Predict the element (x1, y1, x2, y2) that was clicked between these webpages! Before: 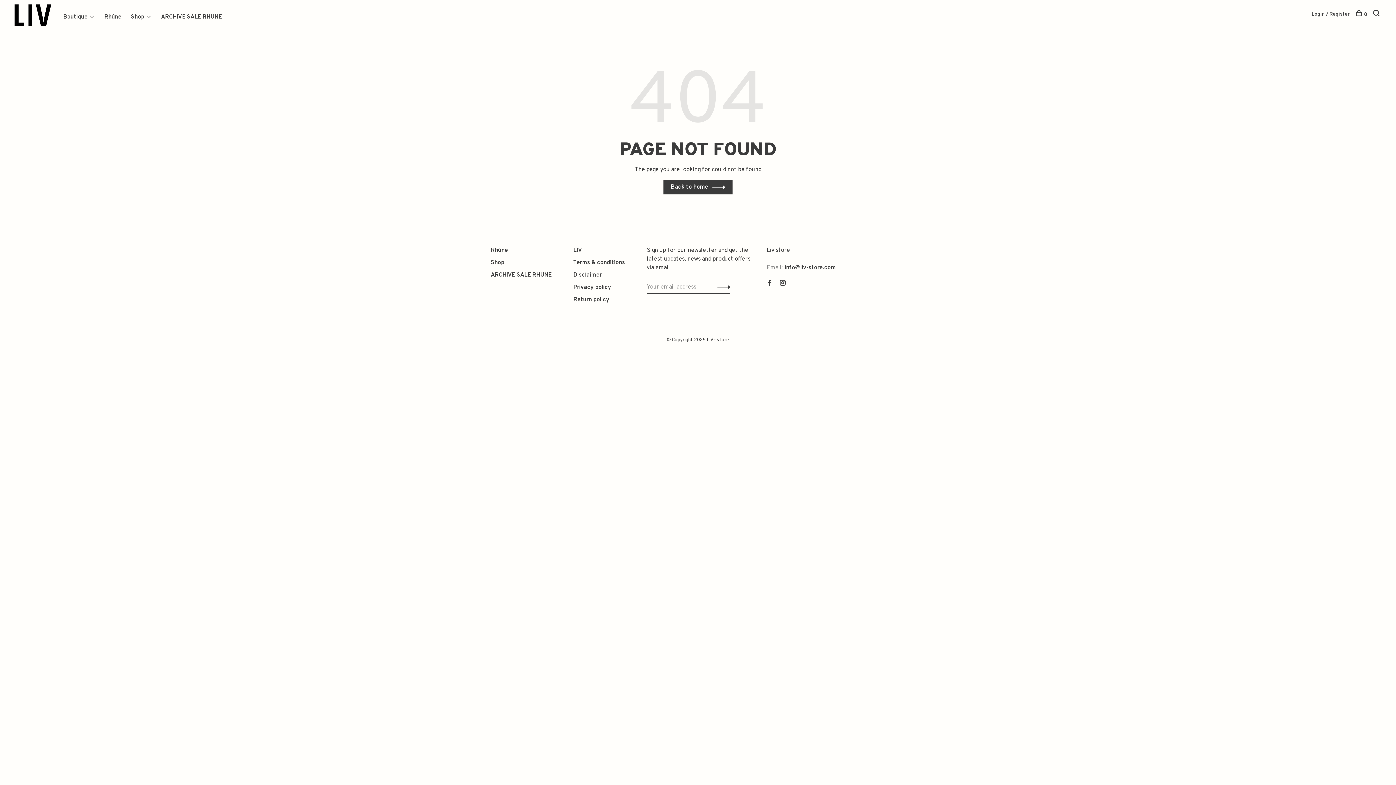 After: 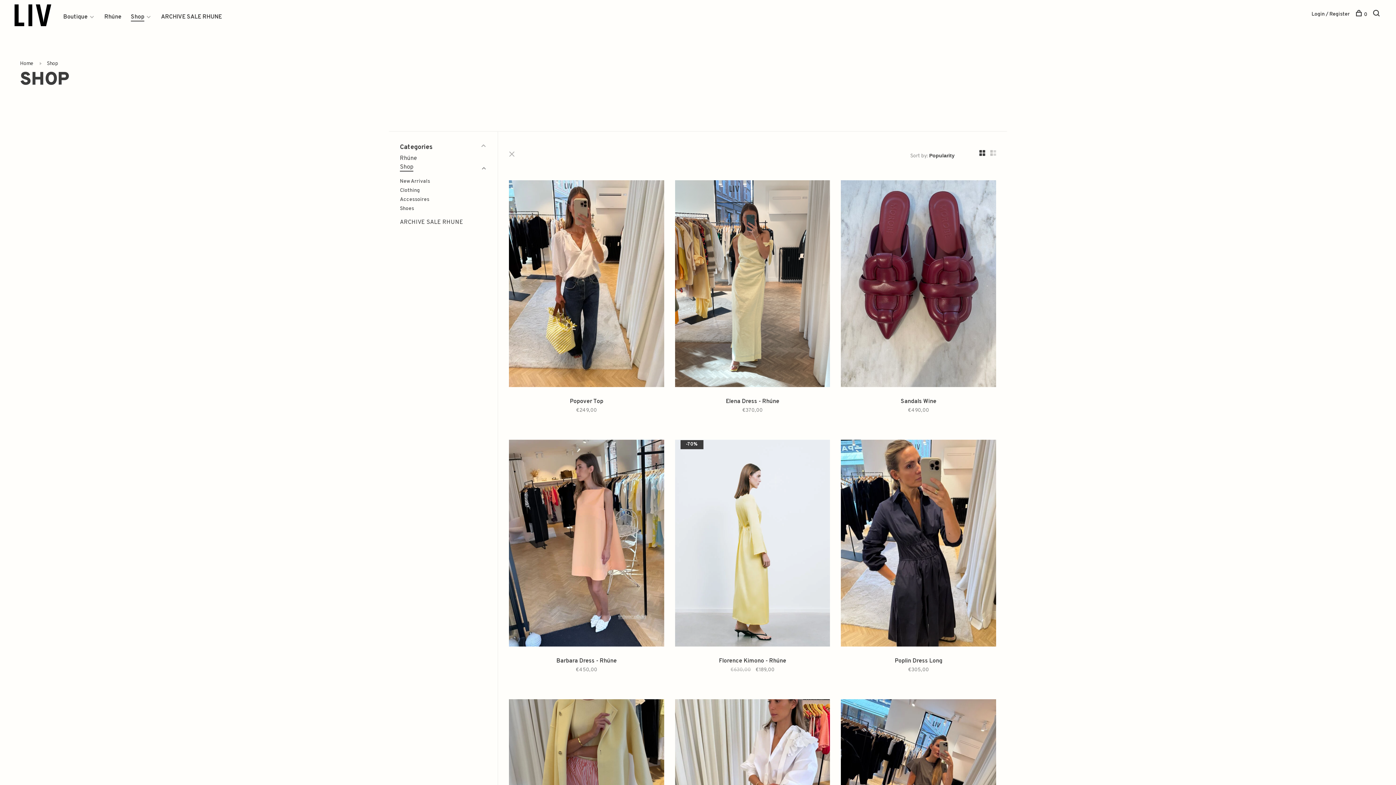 Action: label: Shop bbox: (130, 13, 144, 20)